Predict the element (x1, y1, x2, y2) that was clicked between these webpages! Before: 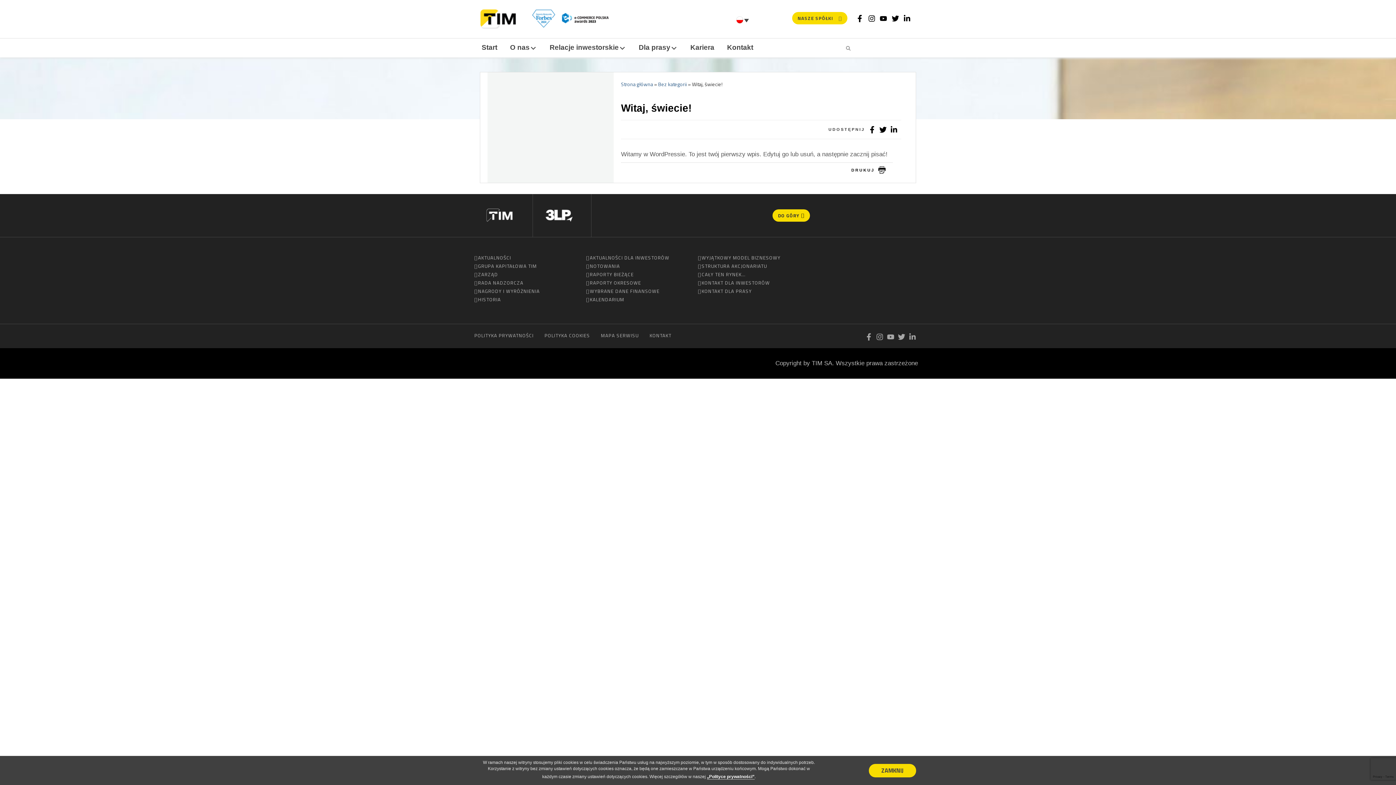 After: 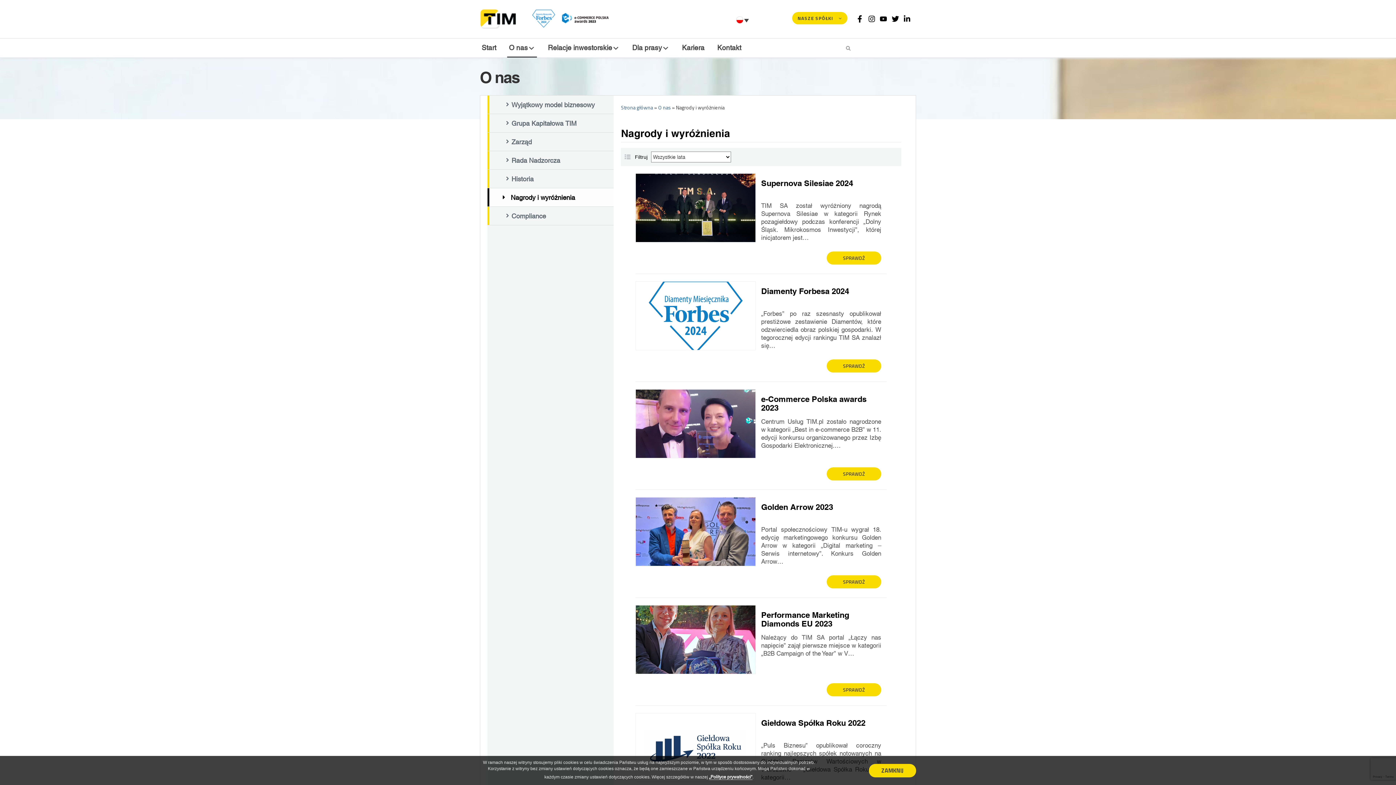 Action: bbox: (478, 287, 540, 295) label: NAGRODY I WYRÓŻNIENIA